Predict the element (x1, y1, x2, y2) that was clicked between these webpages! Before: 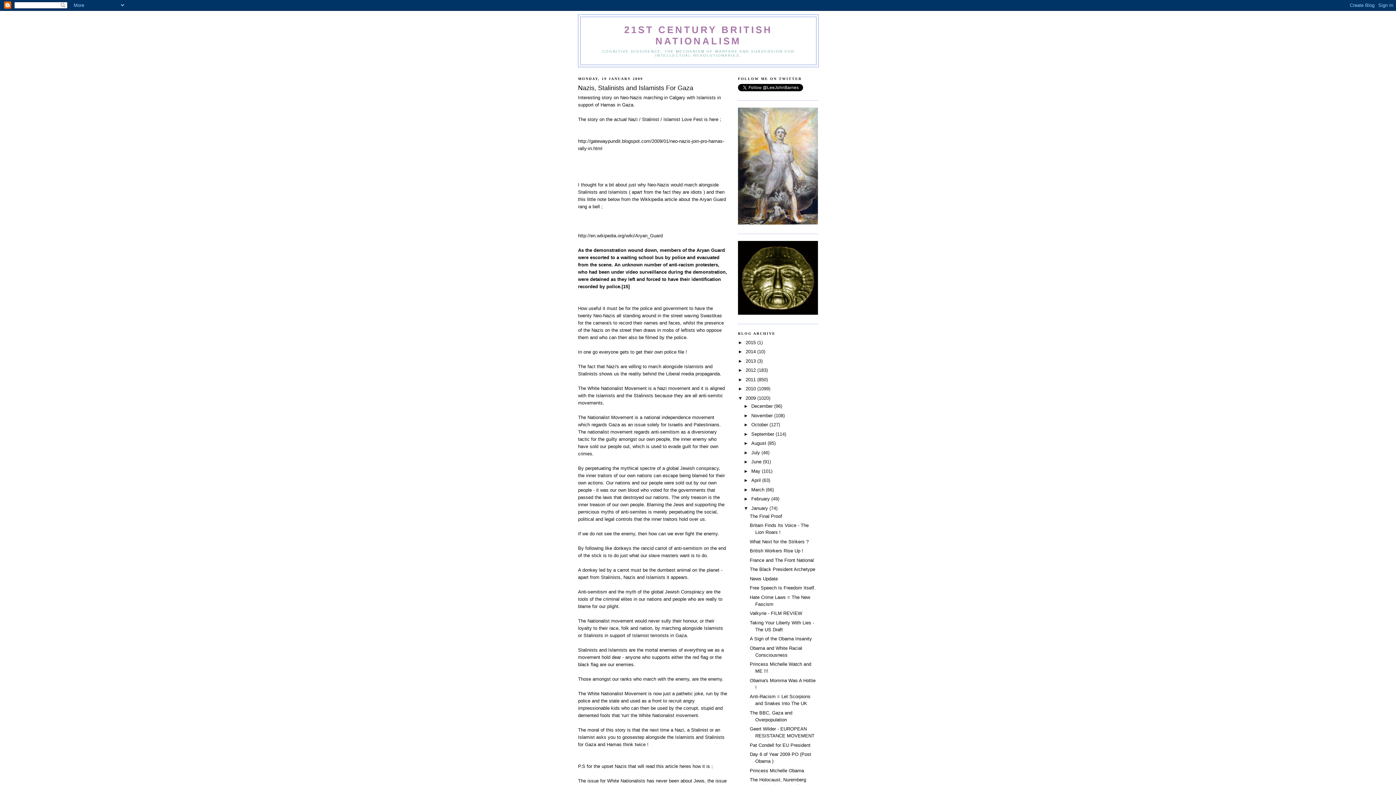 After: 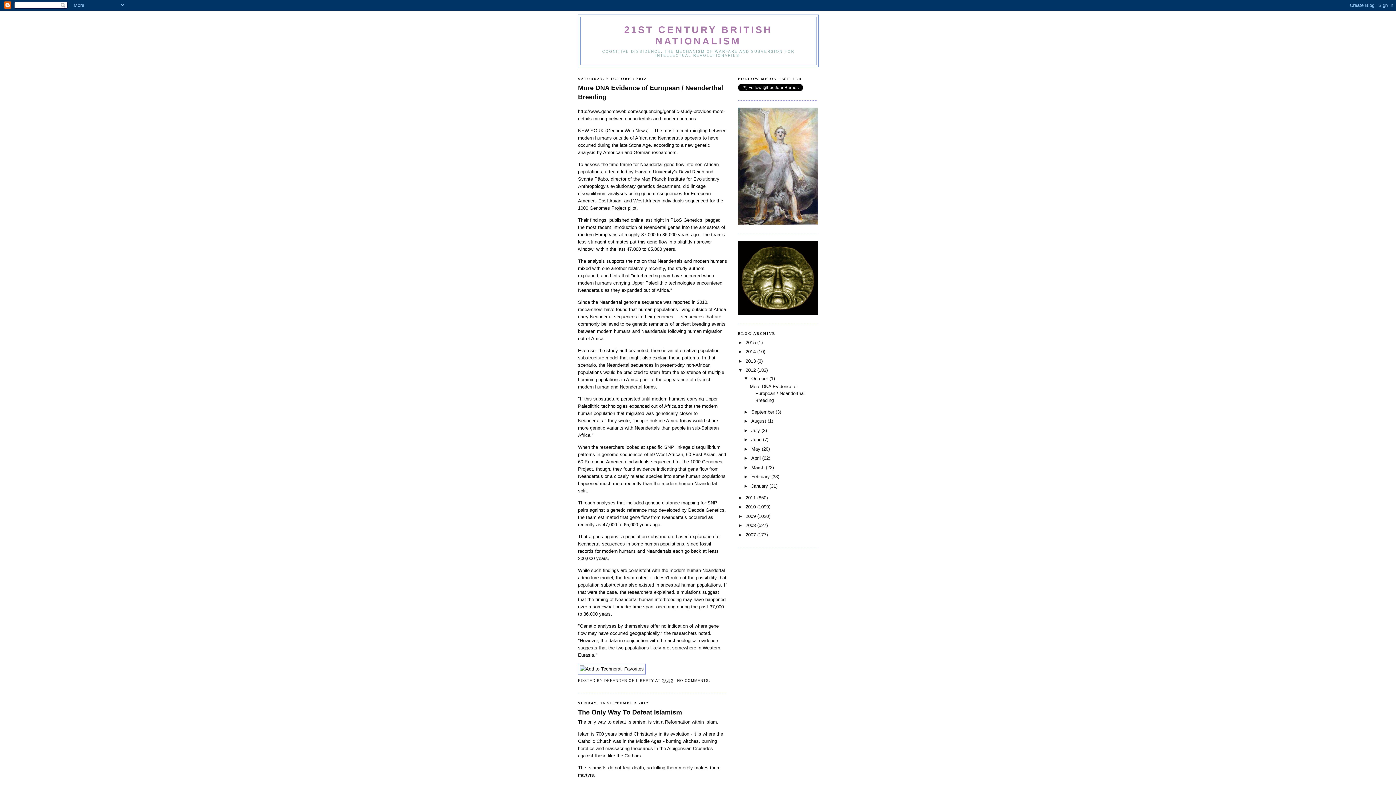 Action: bbox: (745, 367, 757, 373) label: 2012 